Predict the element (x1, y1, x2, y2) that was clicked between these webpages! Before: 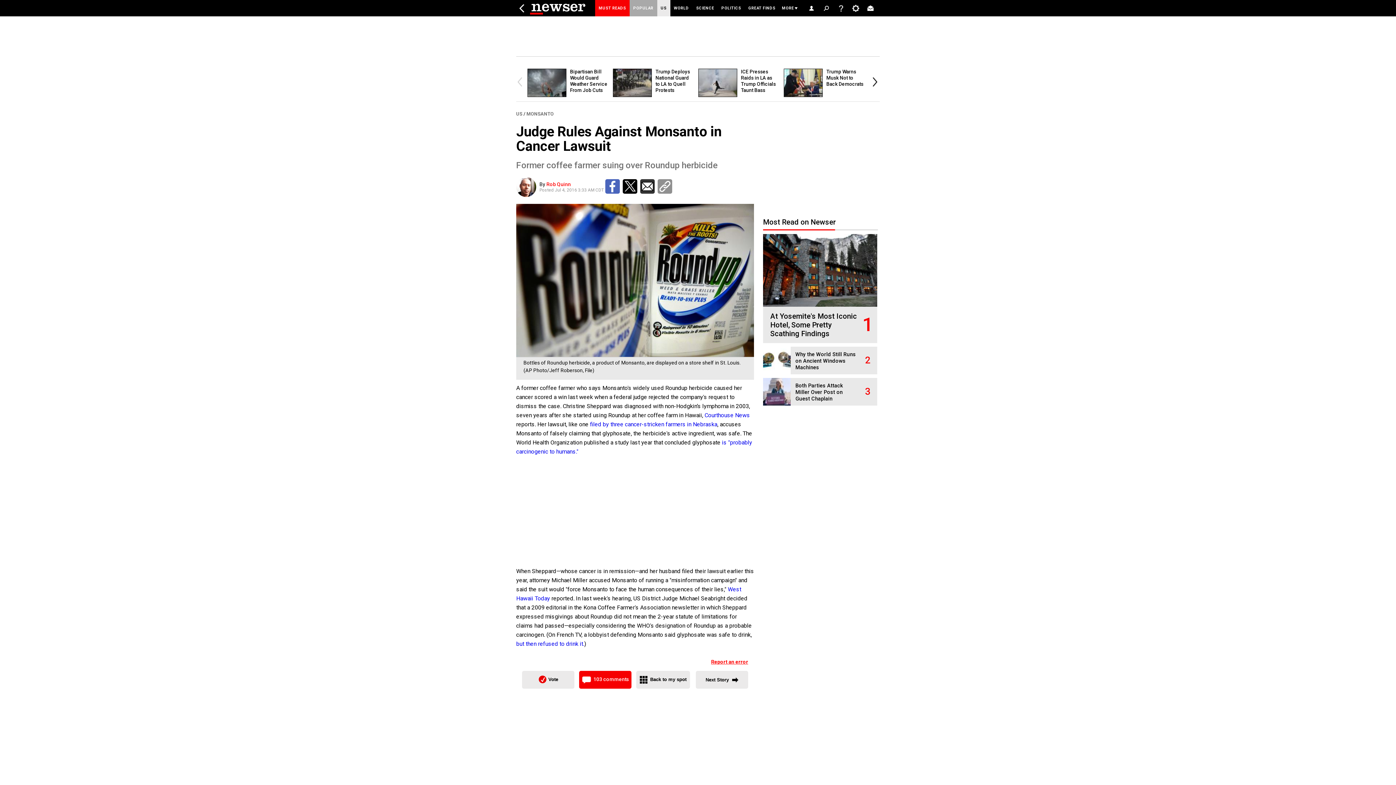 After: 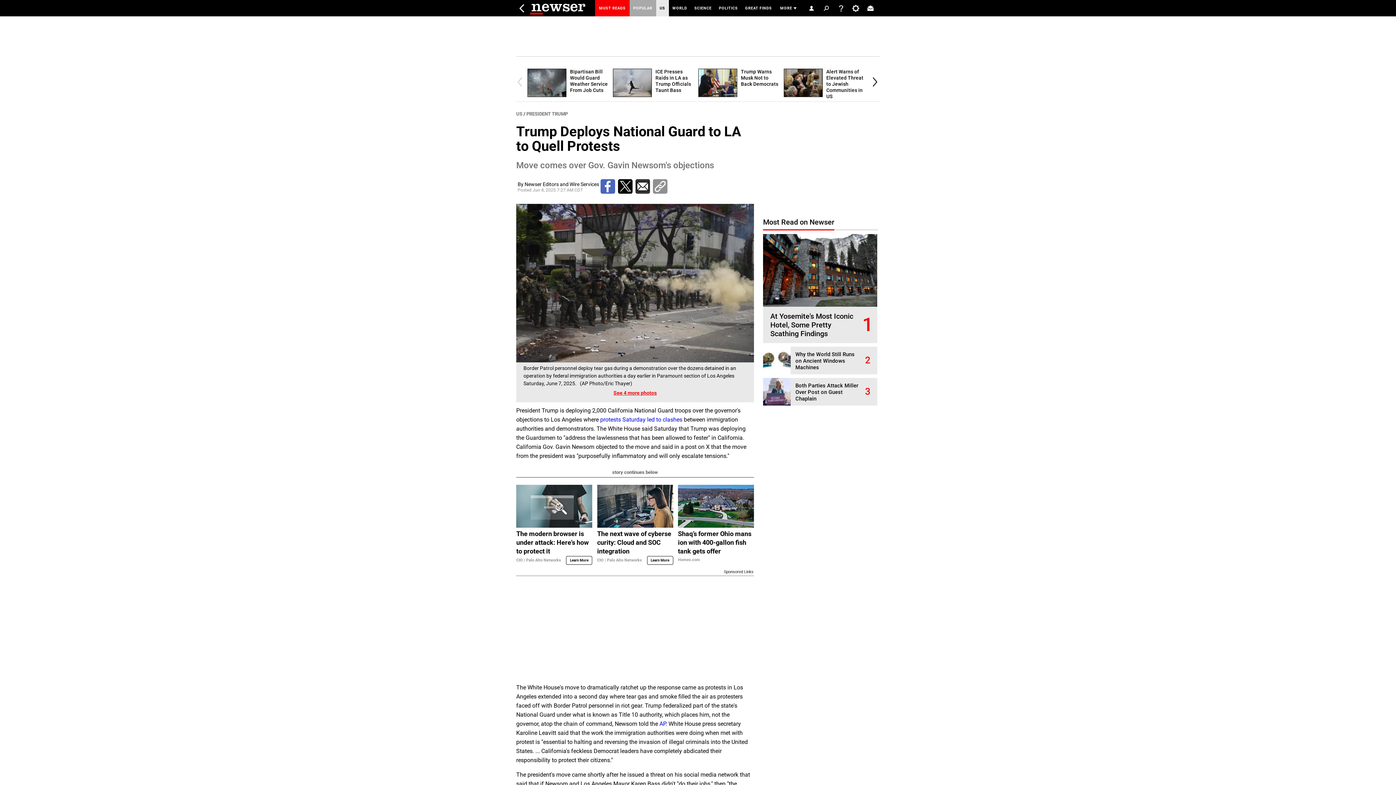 Action: bbox: (655, 68, 690, 93) label: Trump Deploys National Guard to LA to Quell Protests